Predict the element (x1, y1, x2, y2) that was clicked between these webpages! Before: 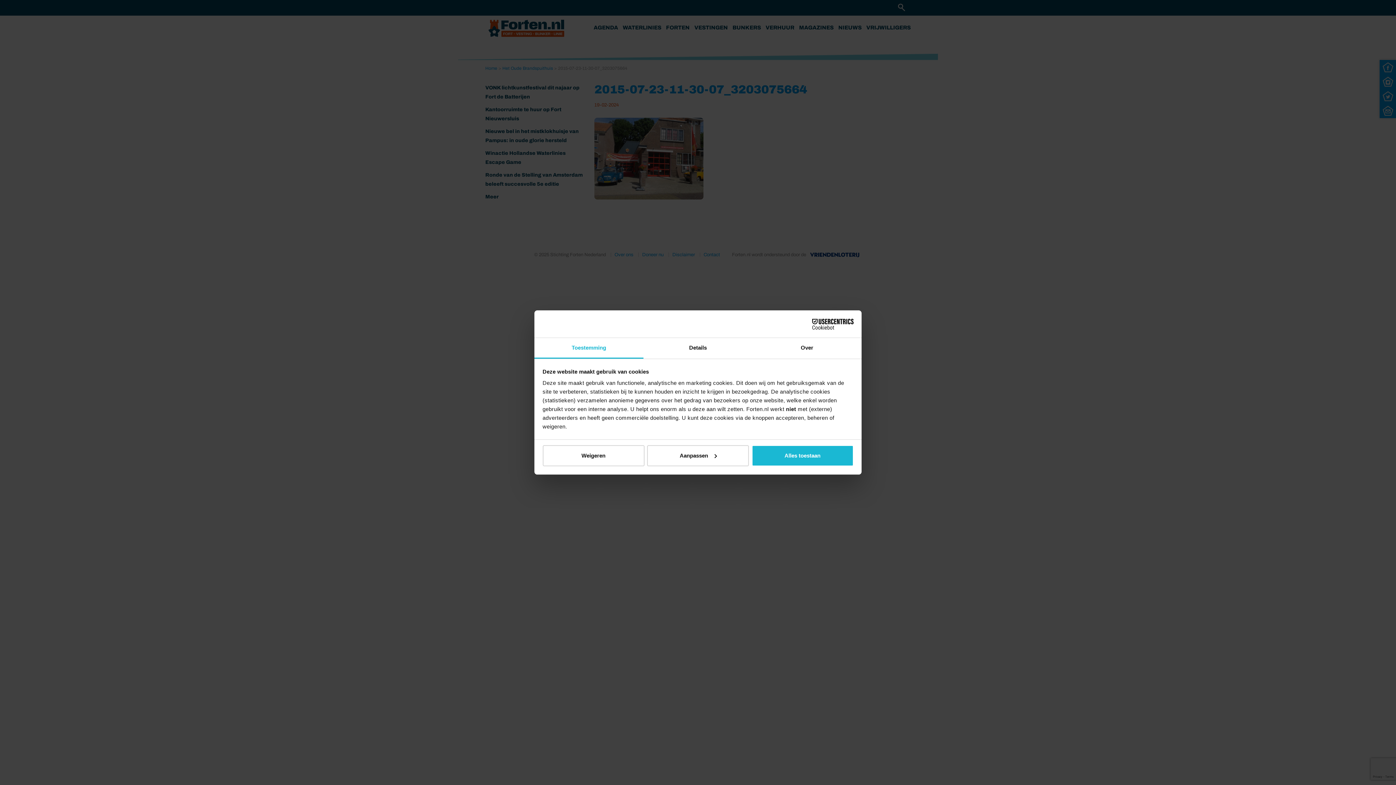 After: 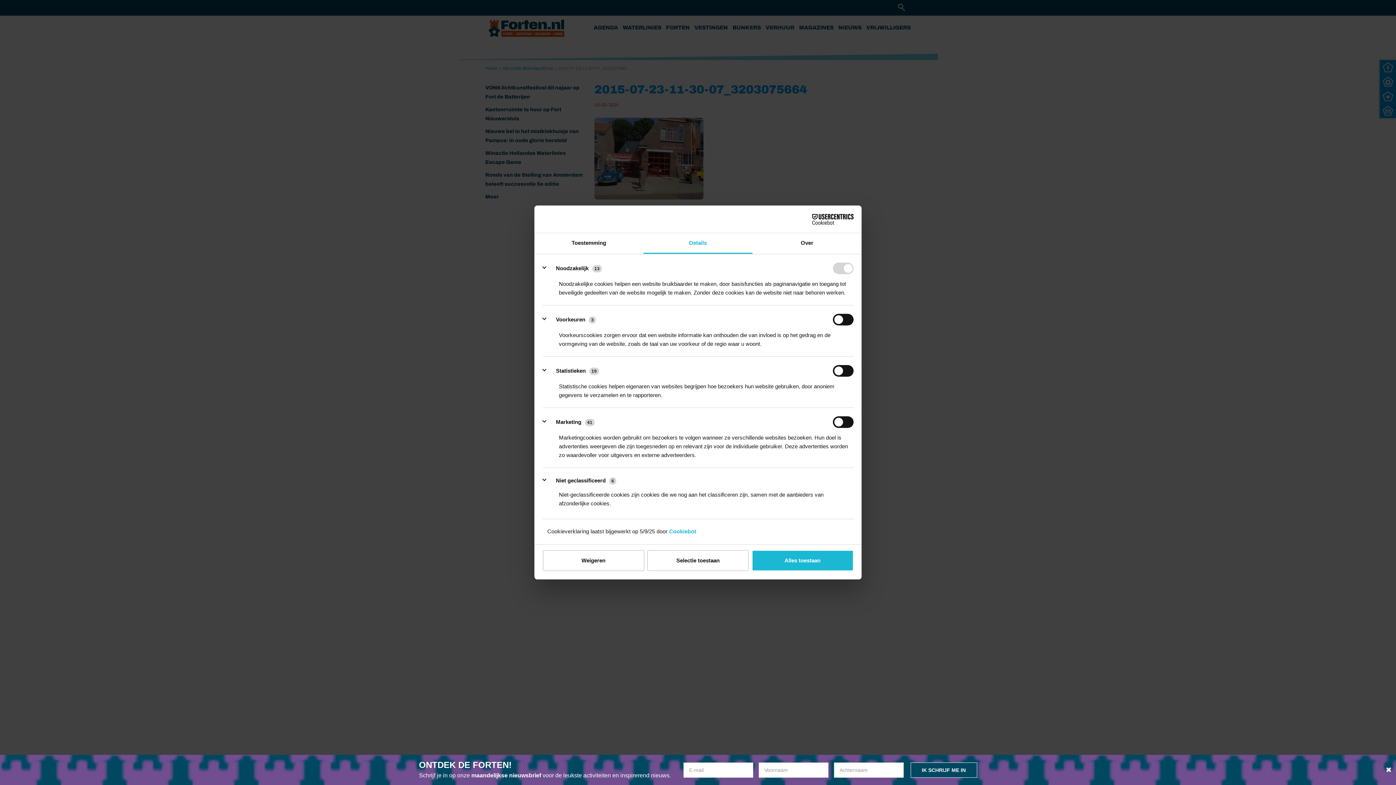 Action: bbox: (643, 338, 752, 358) label: Details